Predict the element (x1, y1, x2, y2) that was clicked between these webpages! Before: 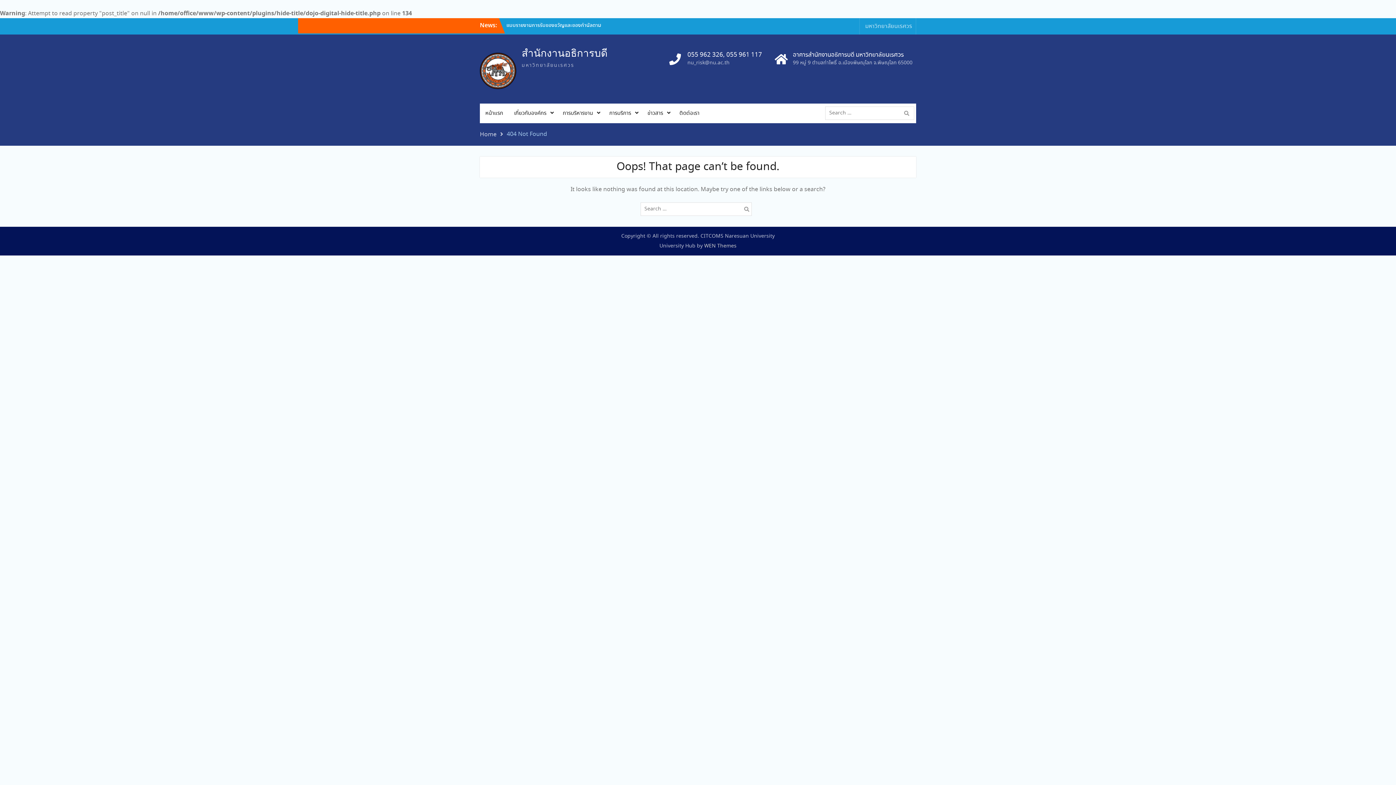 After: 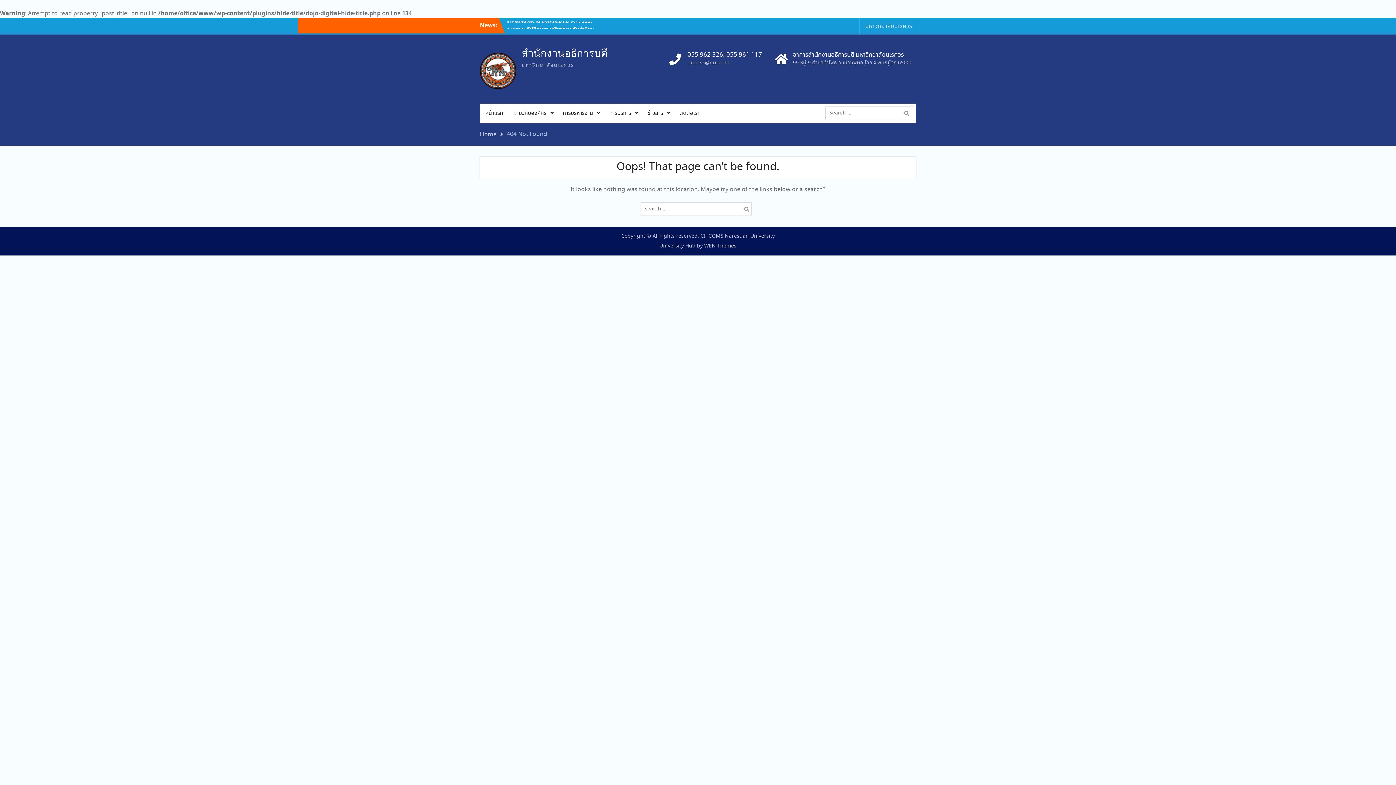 Action: bbox: (685, 50, 764, 59) label: 055 962 326, 055 961 117